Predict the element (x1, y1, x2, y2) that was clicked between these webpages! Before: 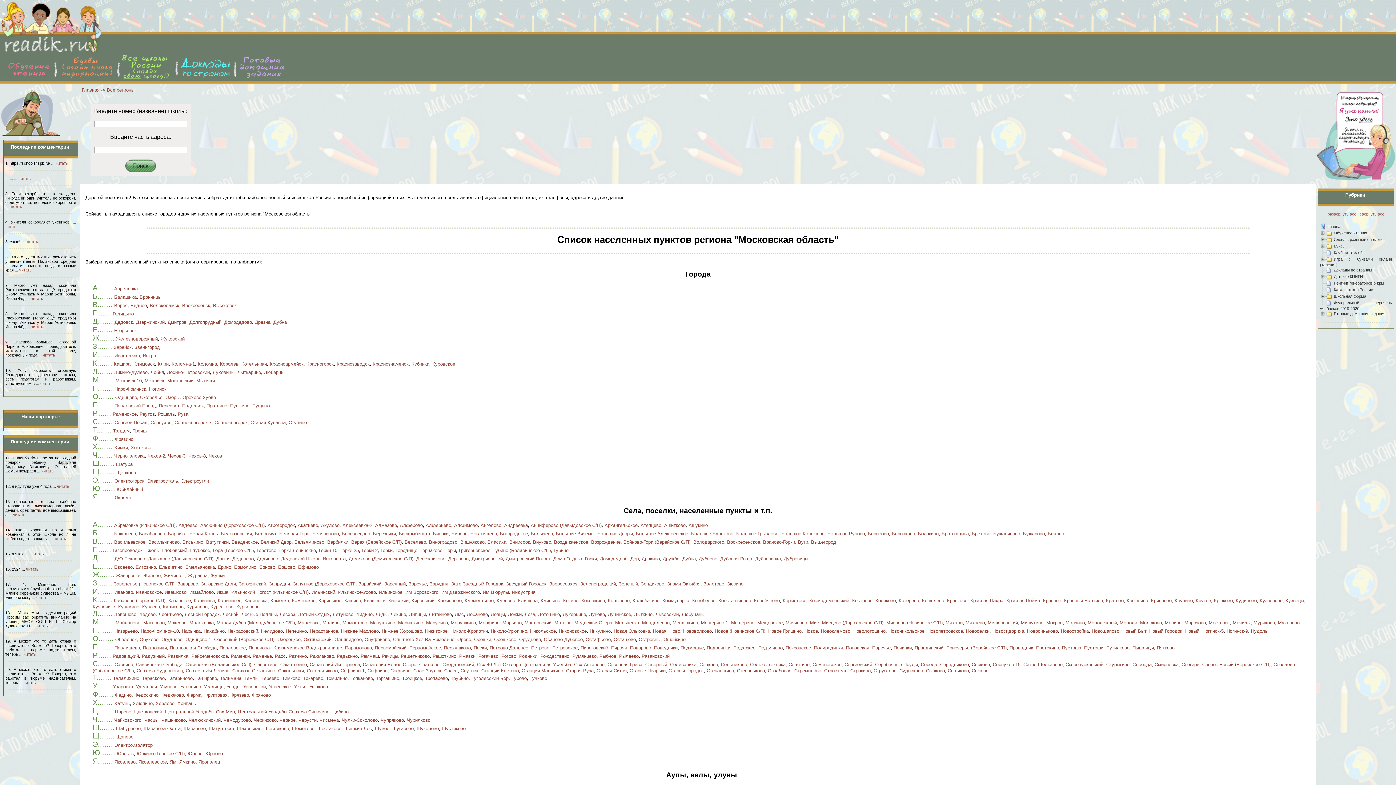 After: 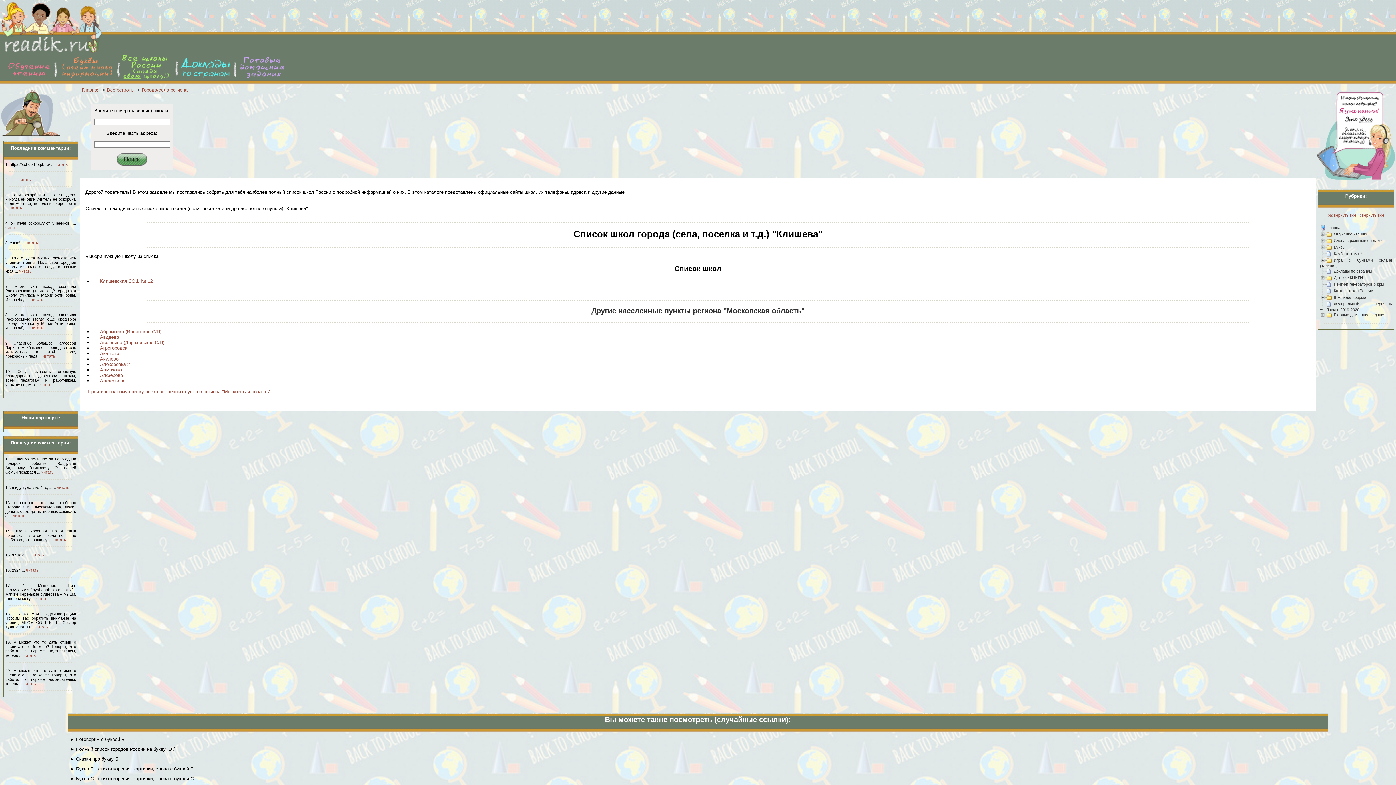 Action: bbox: (518, 598, 537, 603) label: Клишева